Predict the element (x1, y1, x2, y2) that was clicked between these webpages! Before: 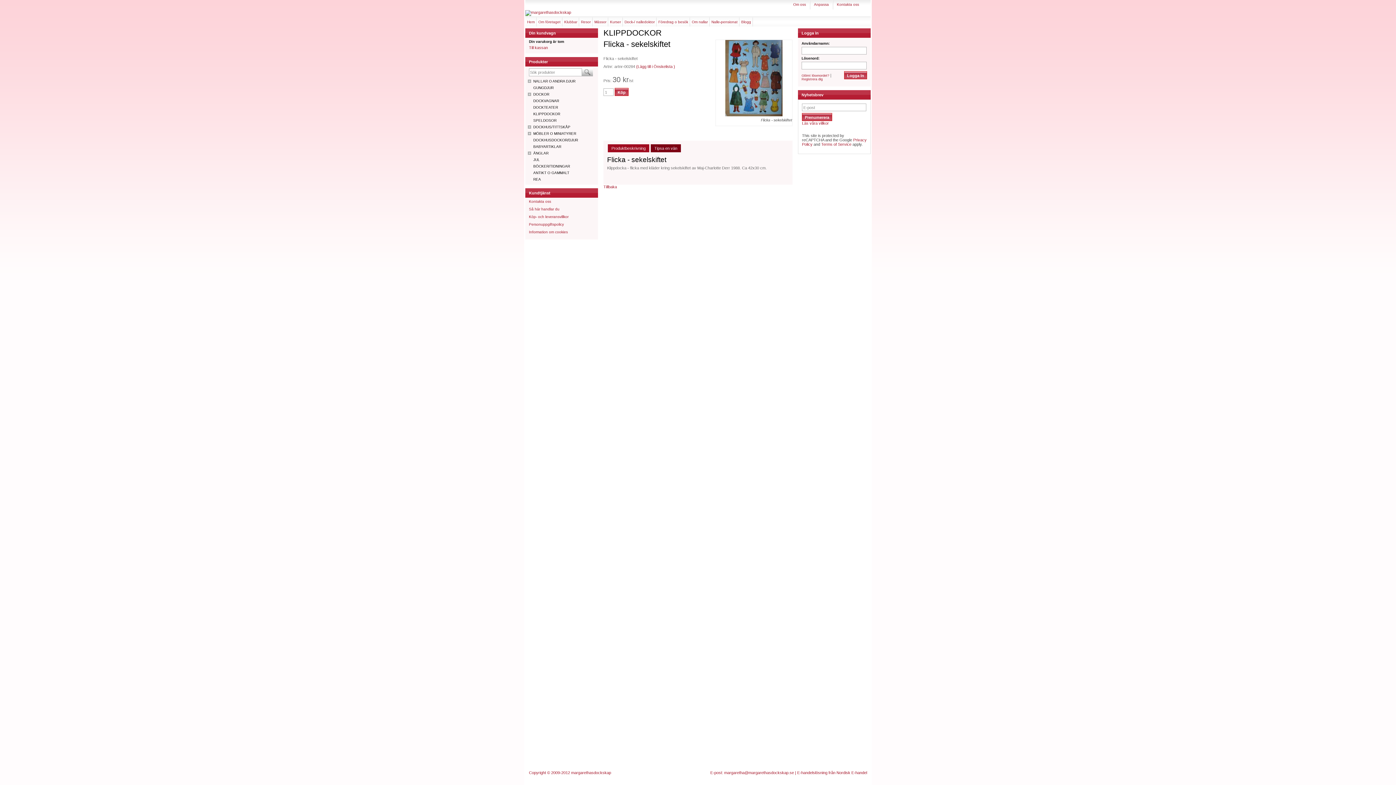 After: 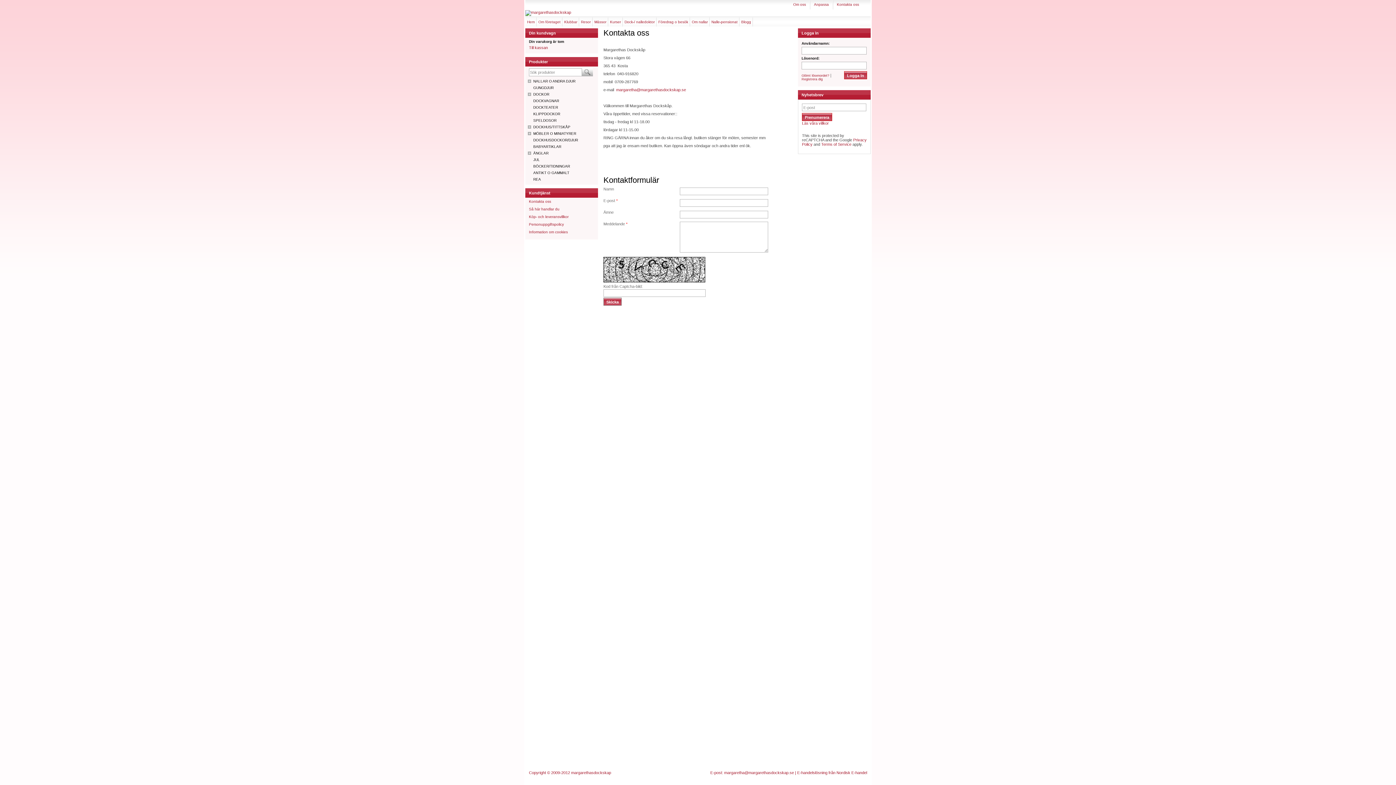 Action: label: Kontakta oss bbox: (529, 199, 551, 203)